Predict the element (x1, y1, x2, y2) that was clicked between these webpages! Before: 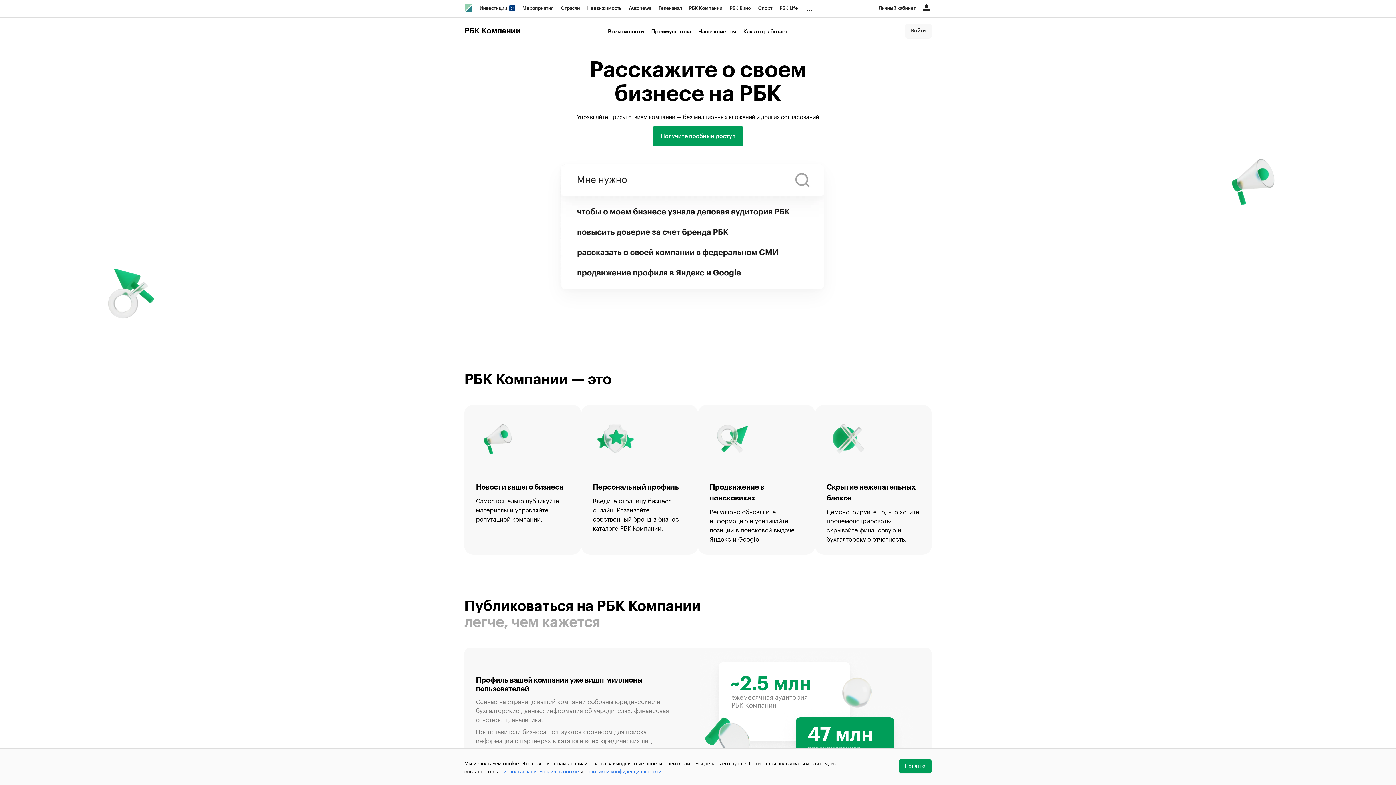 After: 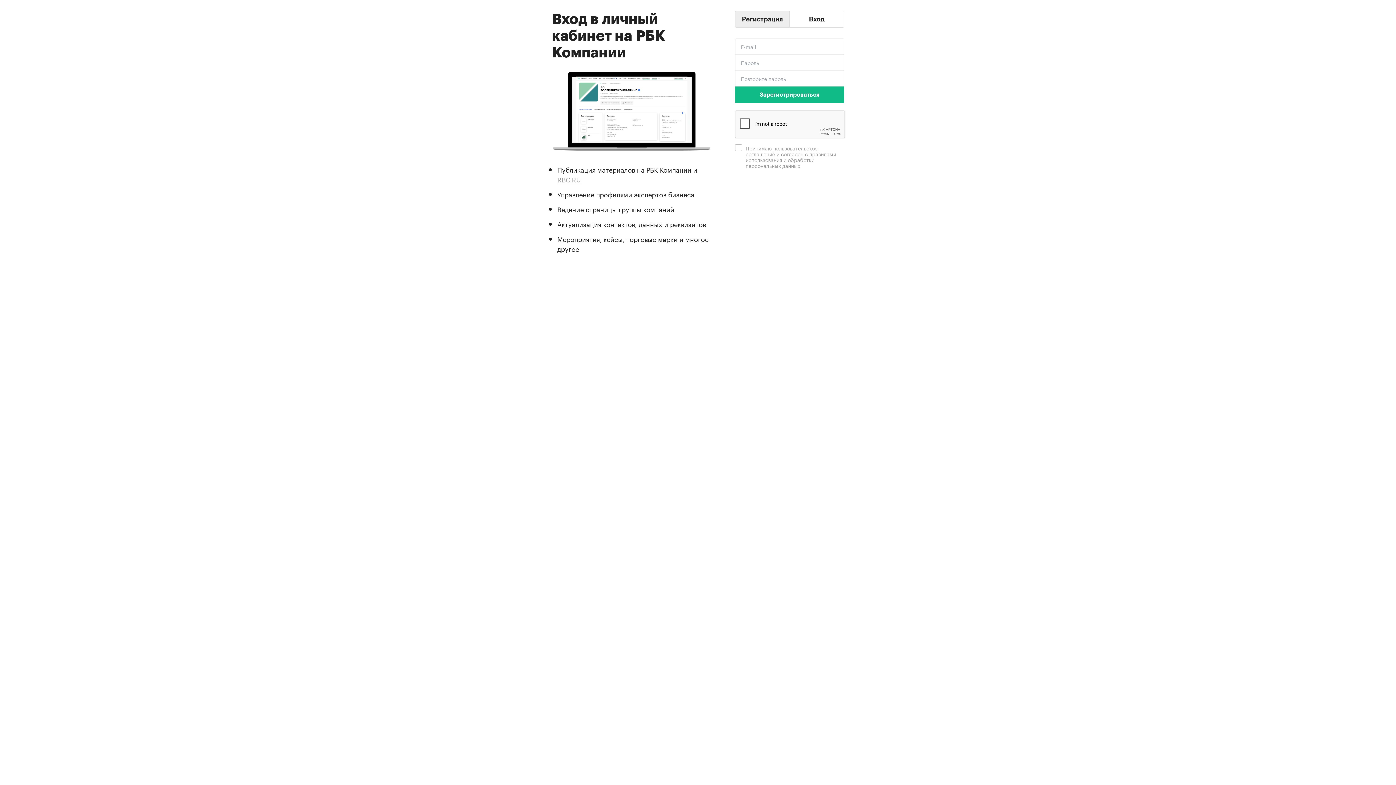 Action: bbox: (875, 0, 919, 16) label: Личный кабинет